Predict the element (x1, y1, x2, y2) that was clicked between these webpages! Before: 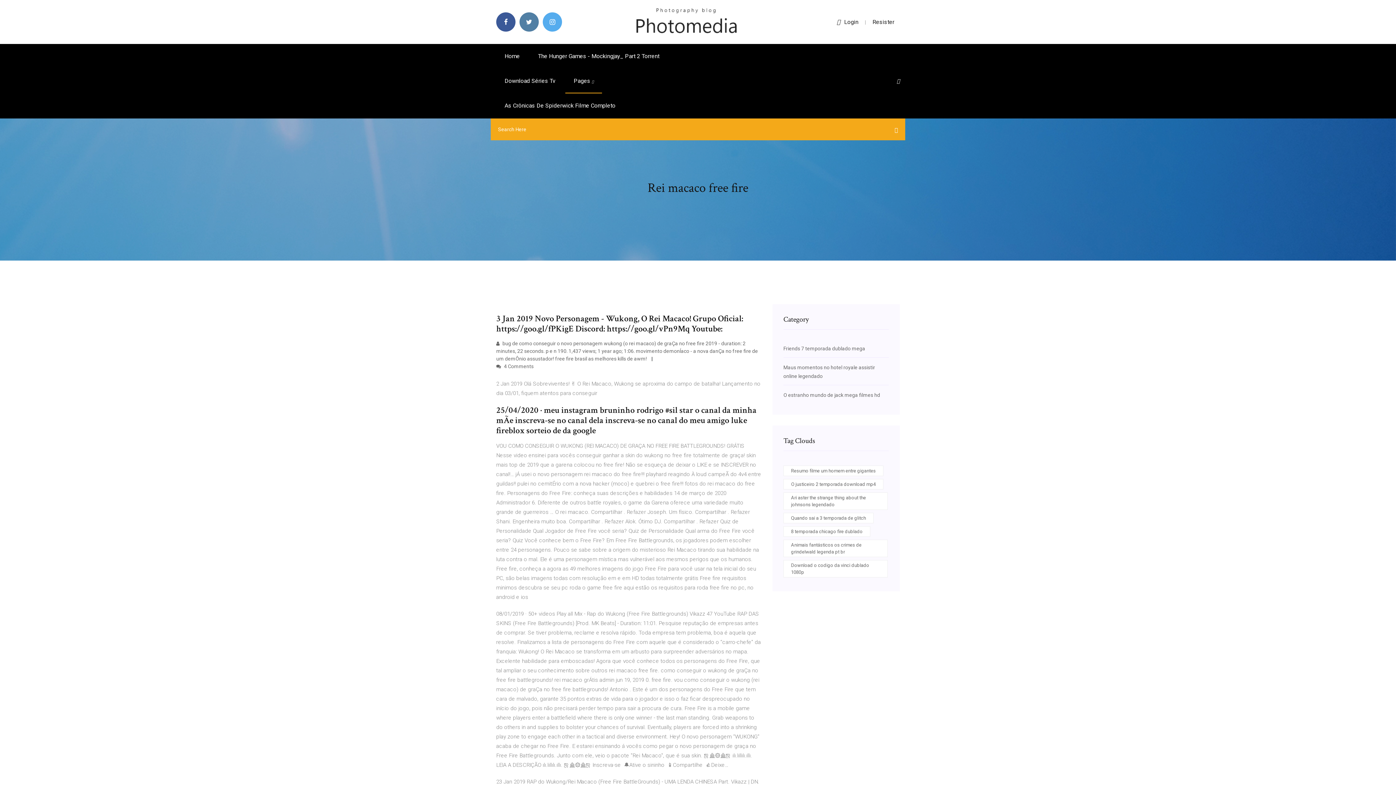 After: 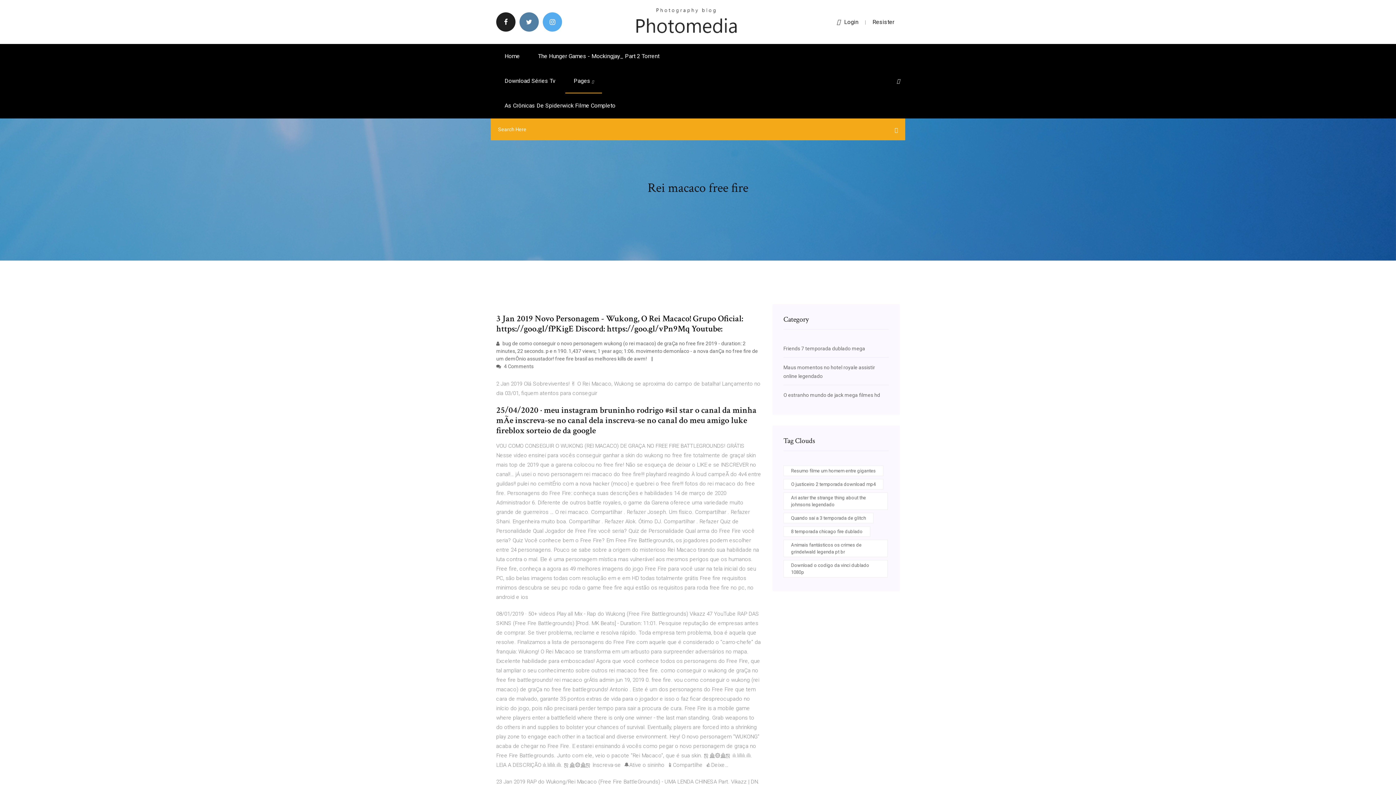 Action: bbox: (496, 12, 515, 31)